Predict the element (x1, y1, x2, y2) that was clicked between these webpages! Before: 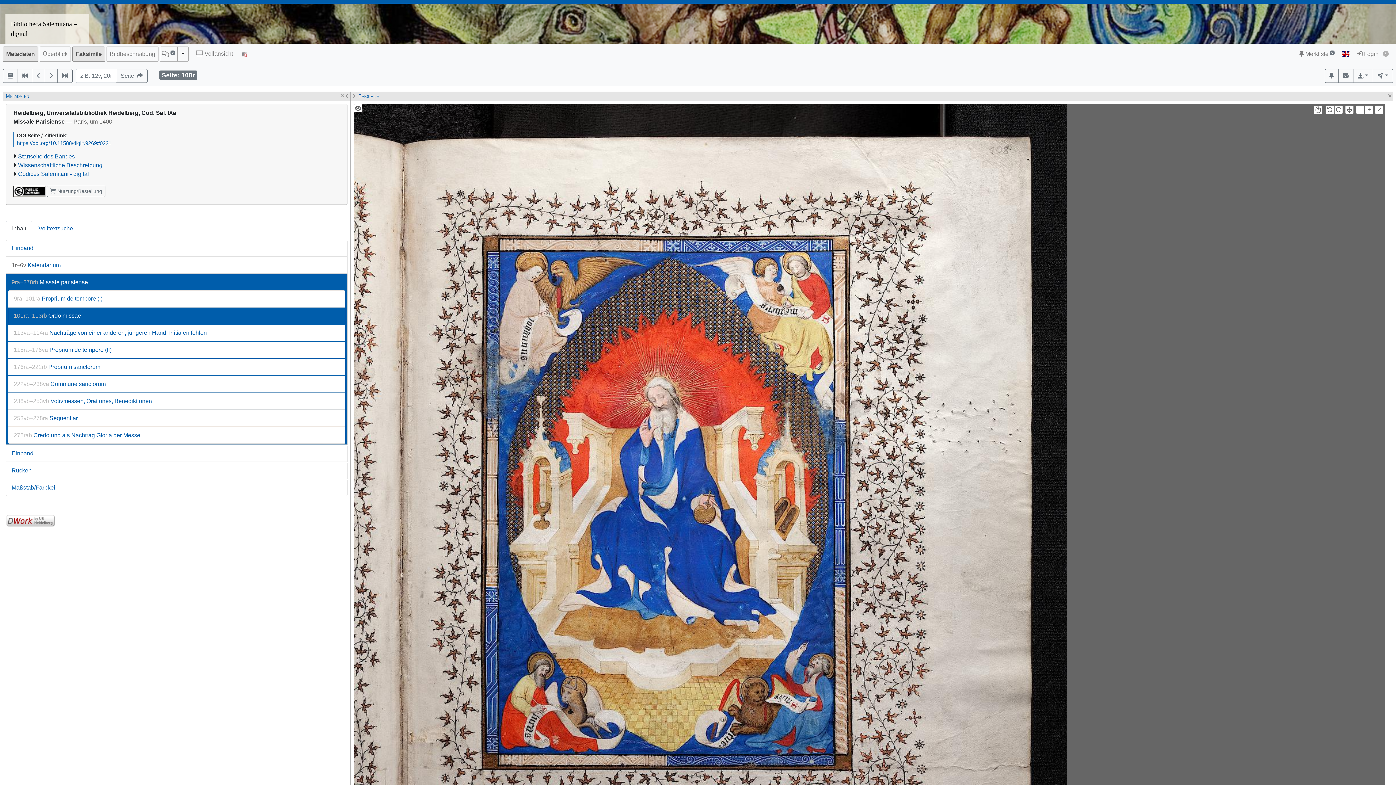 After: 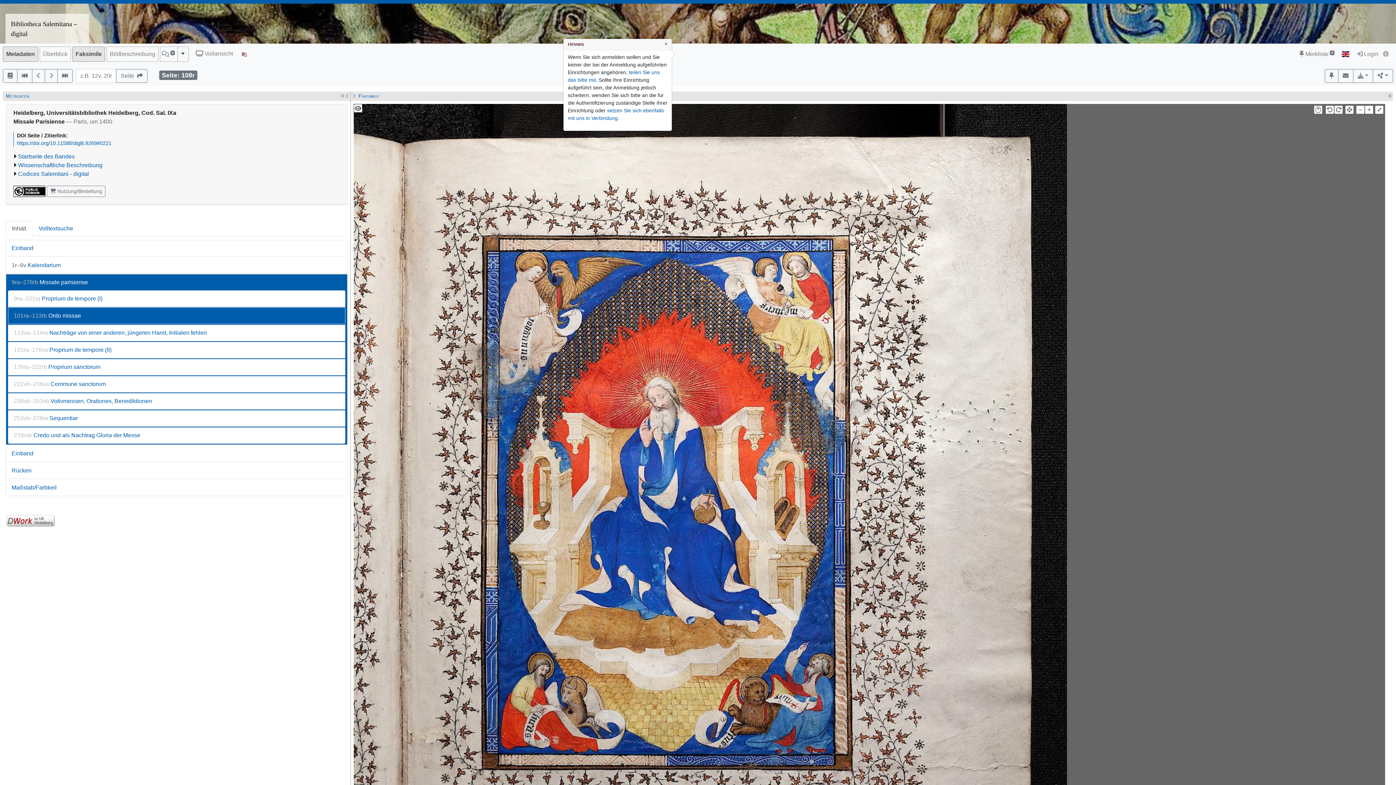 Action: bbox: (1383, 46, 1391, 61)